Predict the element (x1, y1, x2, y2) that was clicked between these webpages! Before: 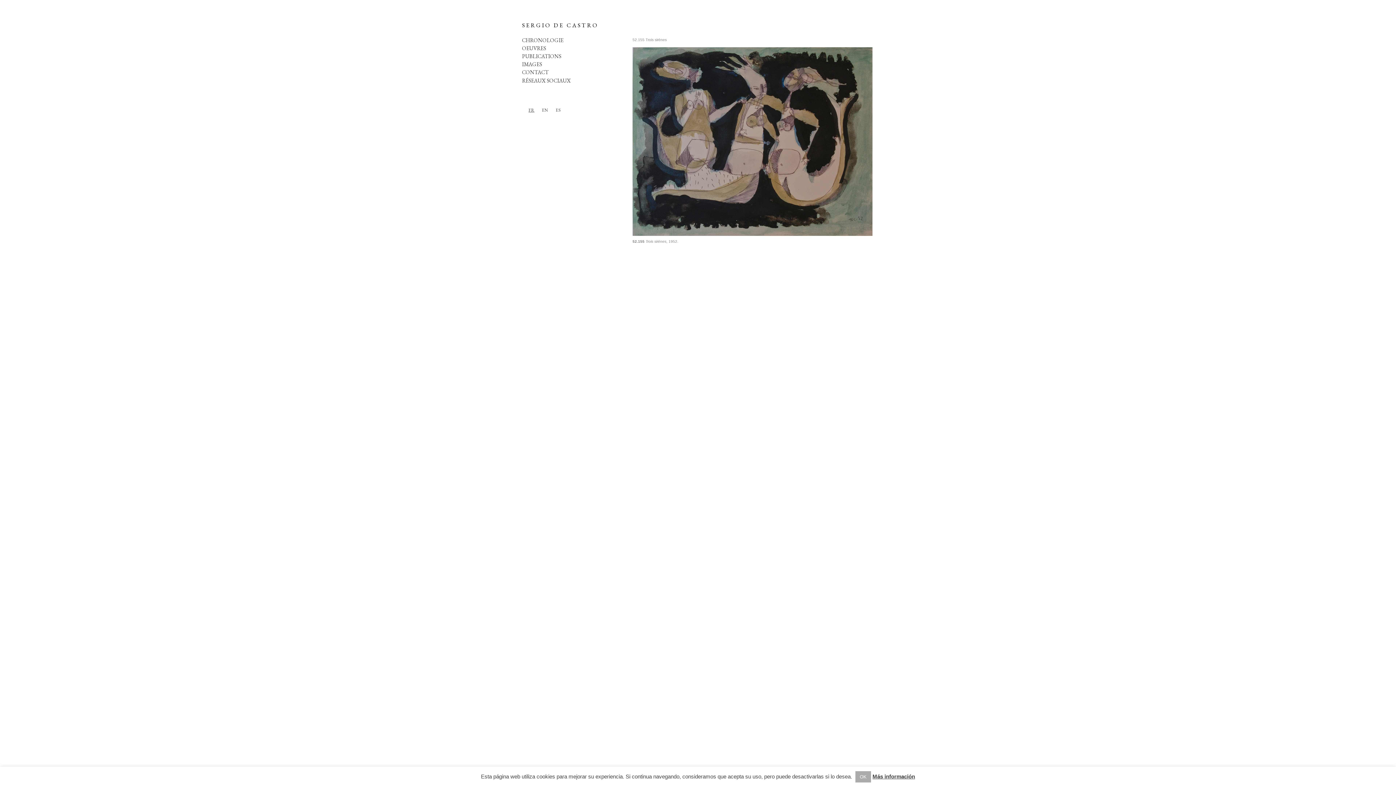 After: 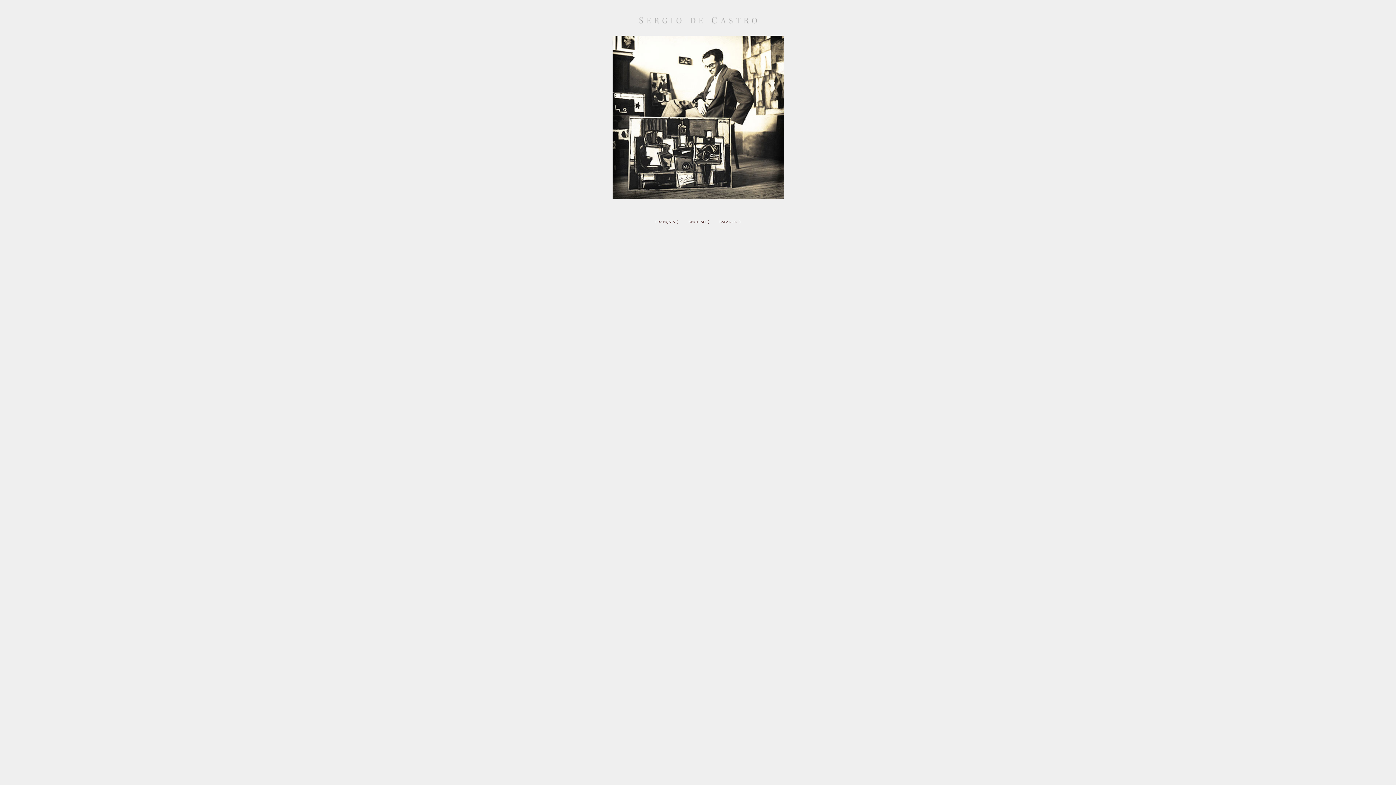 Action: label: SERGIO DE CASTRO bbox: (522, 21, 598, 29)